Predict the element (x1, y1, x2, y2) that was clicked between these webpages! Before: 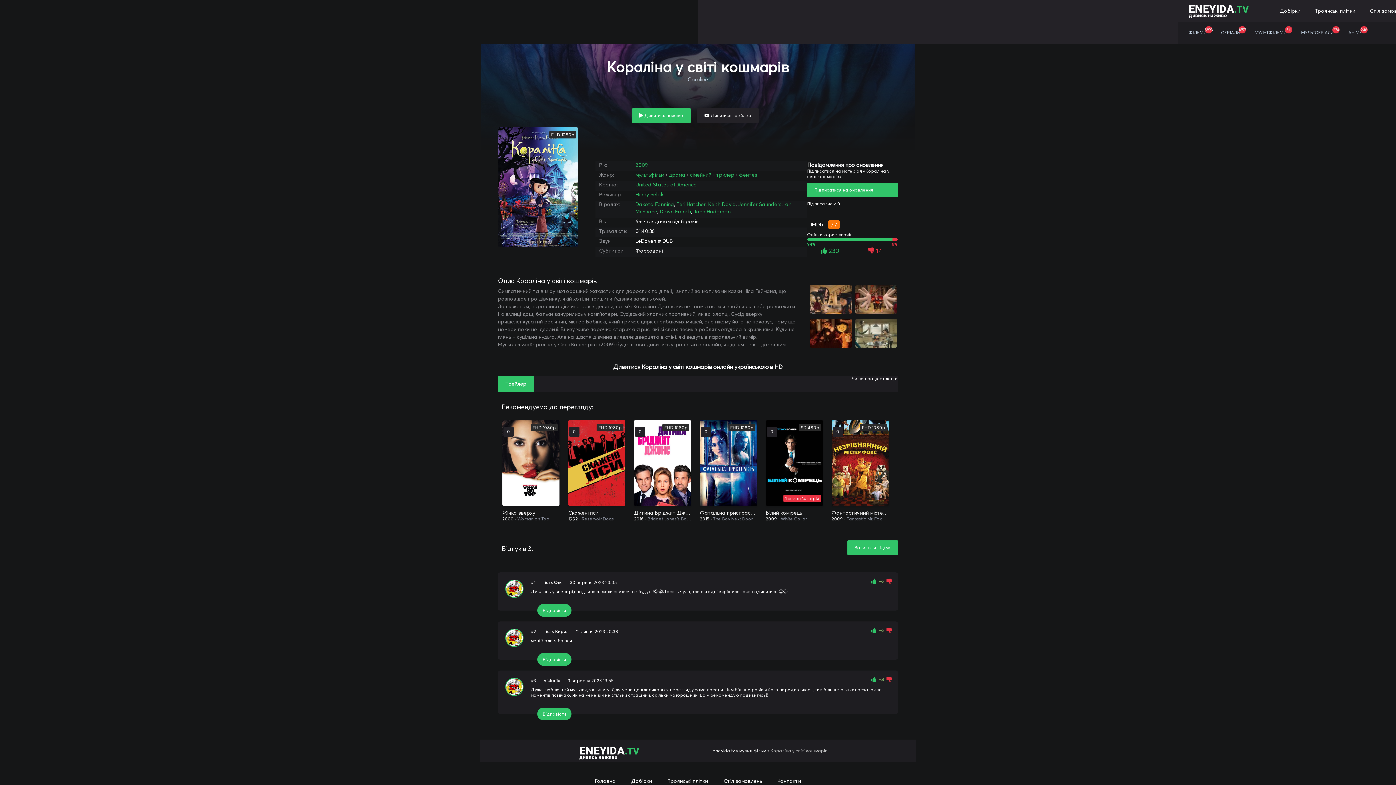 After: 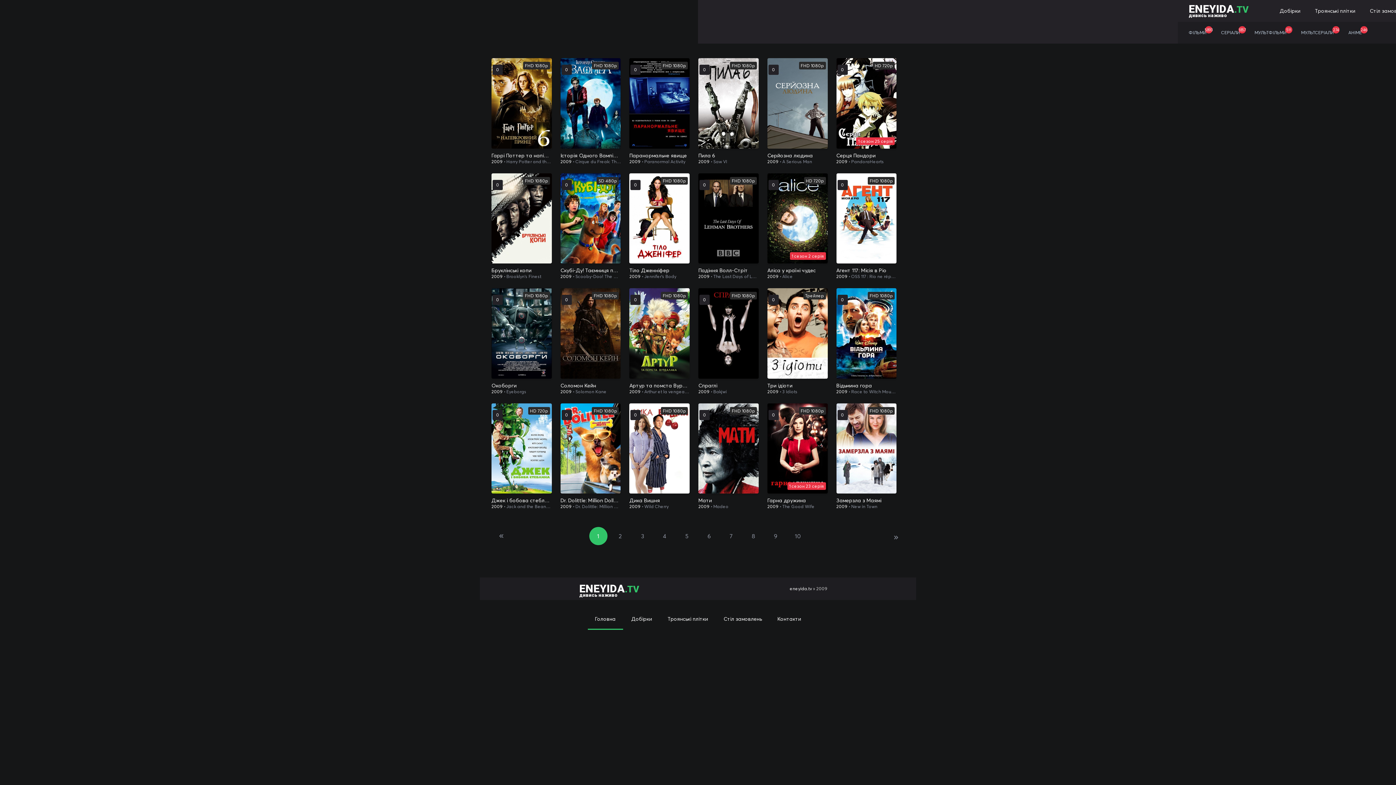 Action: label: 2009 bbox: (635, 161, 648, 168)